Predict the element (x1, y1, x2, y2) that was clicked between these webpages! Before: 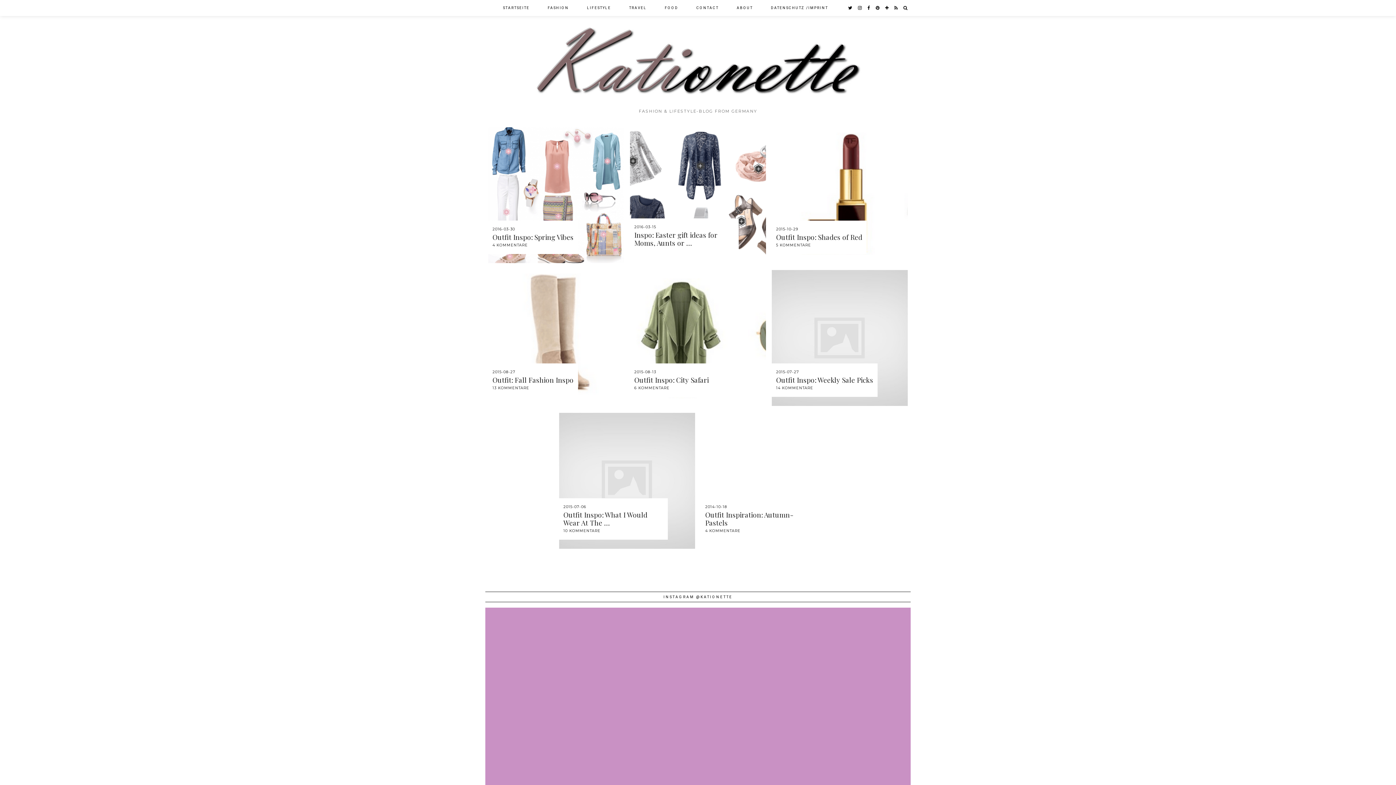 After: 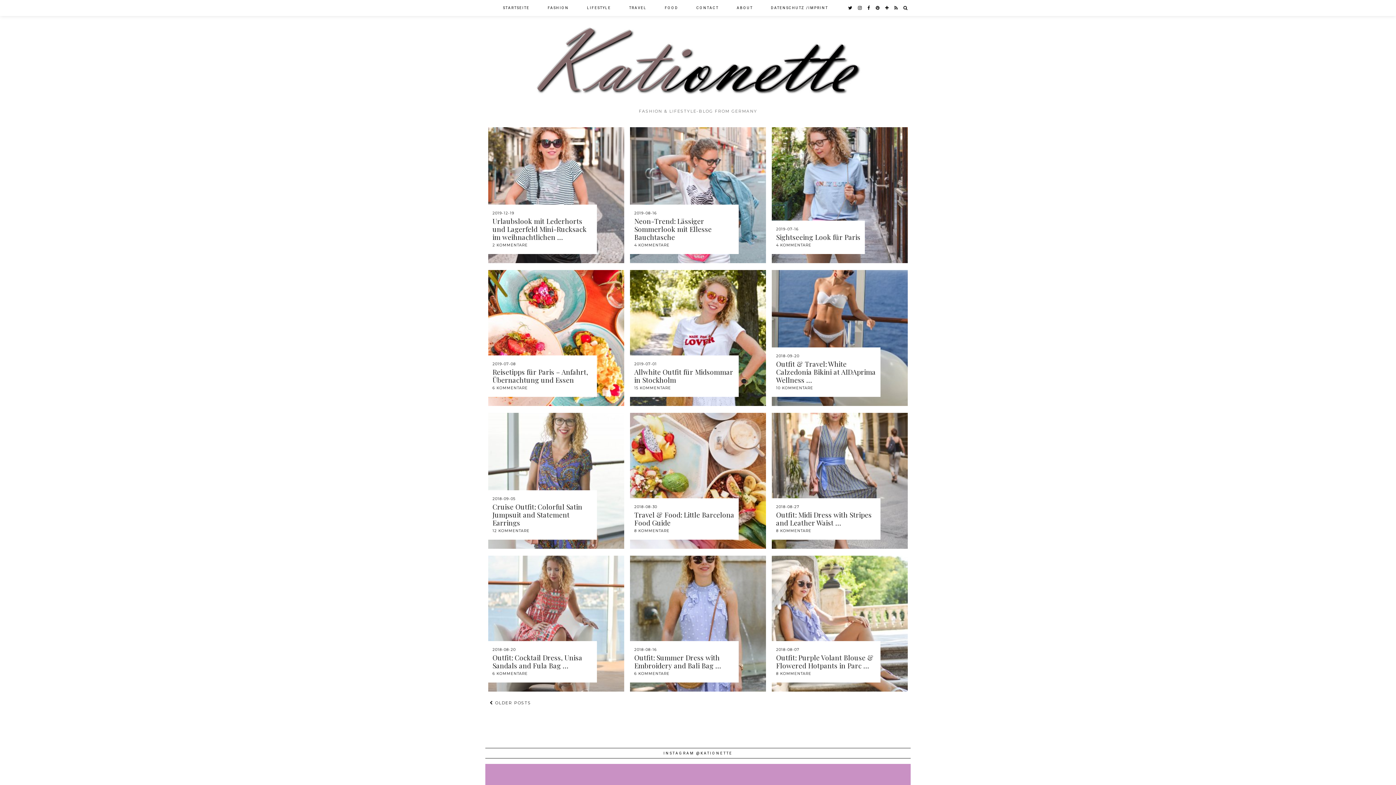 Action: label: TRAVEL bbox: (620, 0, 655, 16)